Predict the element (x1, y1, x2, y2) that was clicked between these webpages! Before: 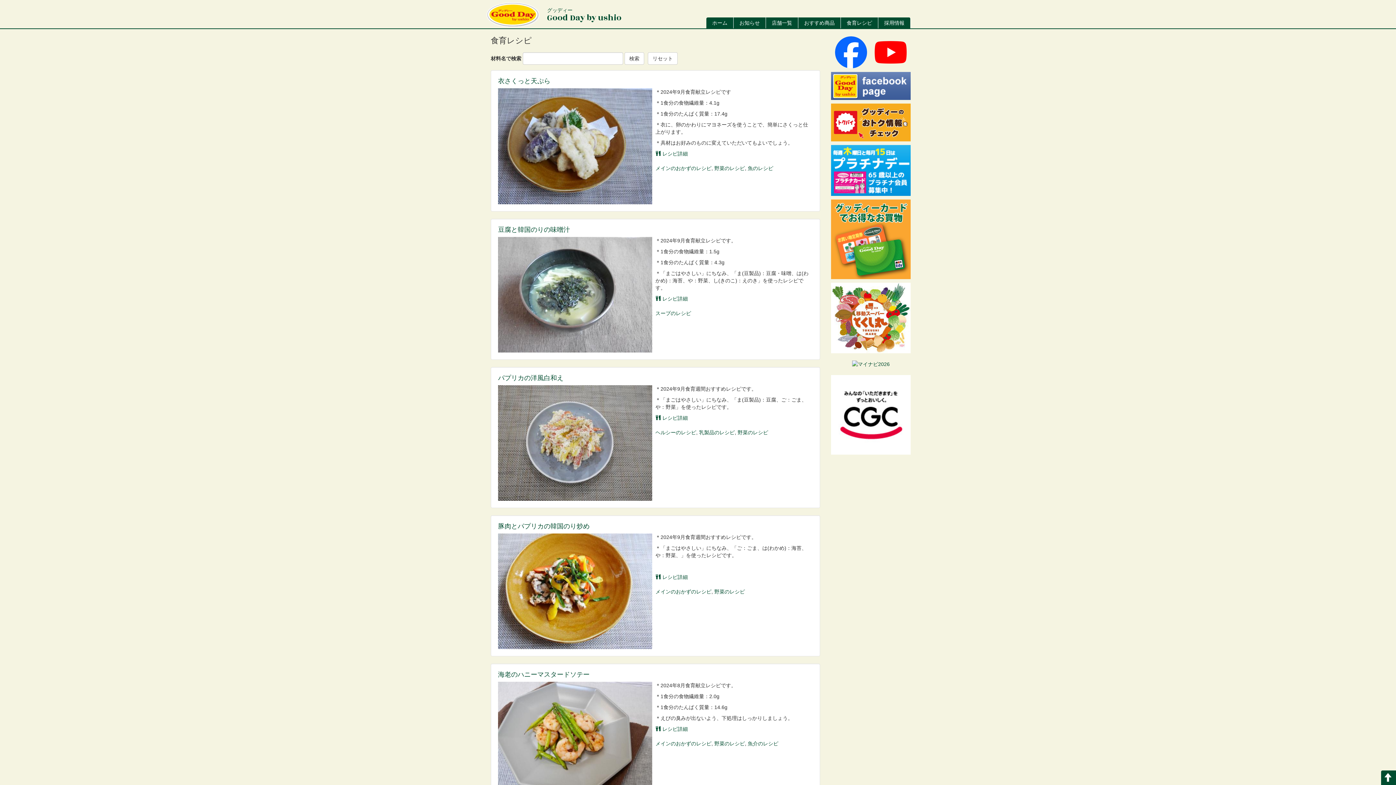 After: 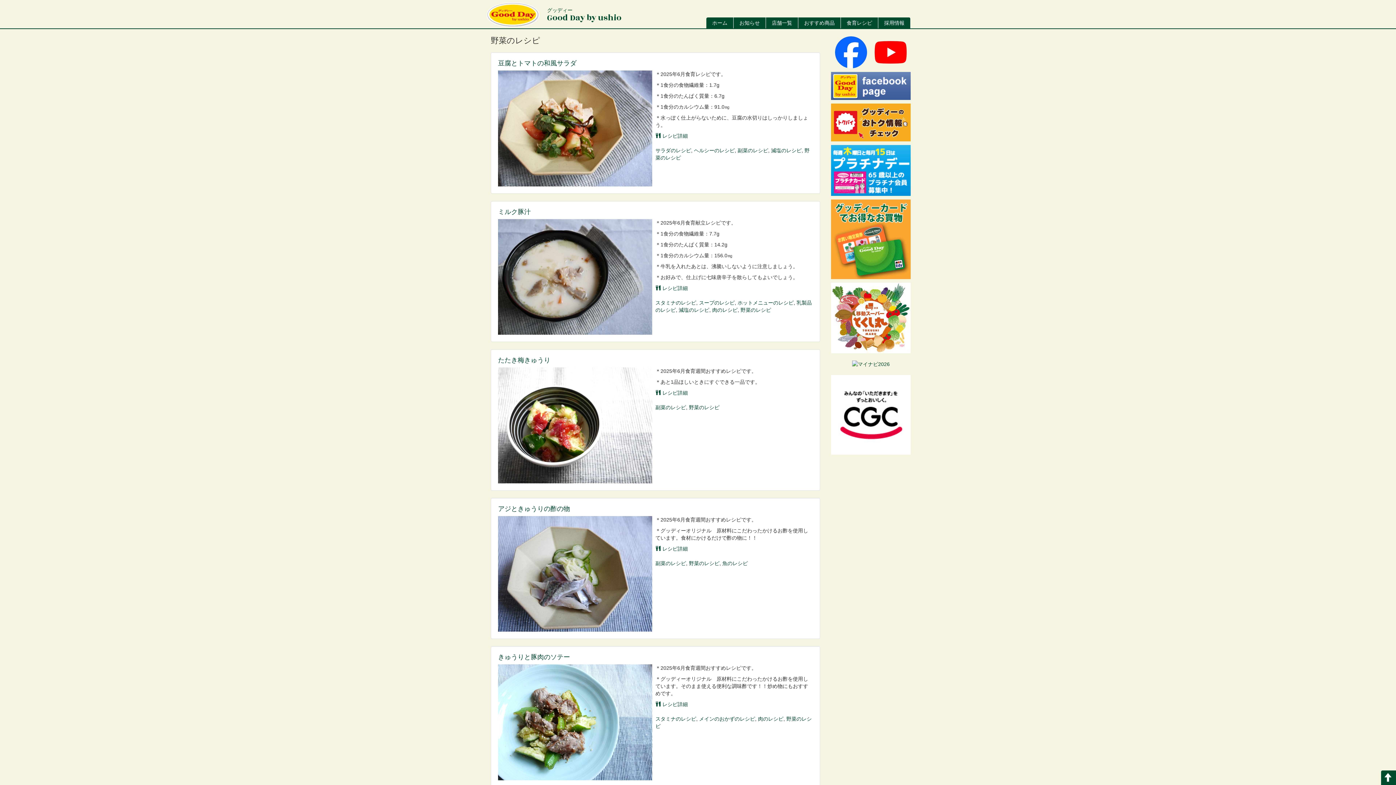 Action: bbox: (737, 429, 768, 435) label: 野菜のレシピ